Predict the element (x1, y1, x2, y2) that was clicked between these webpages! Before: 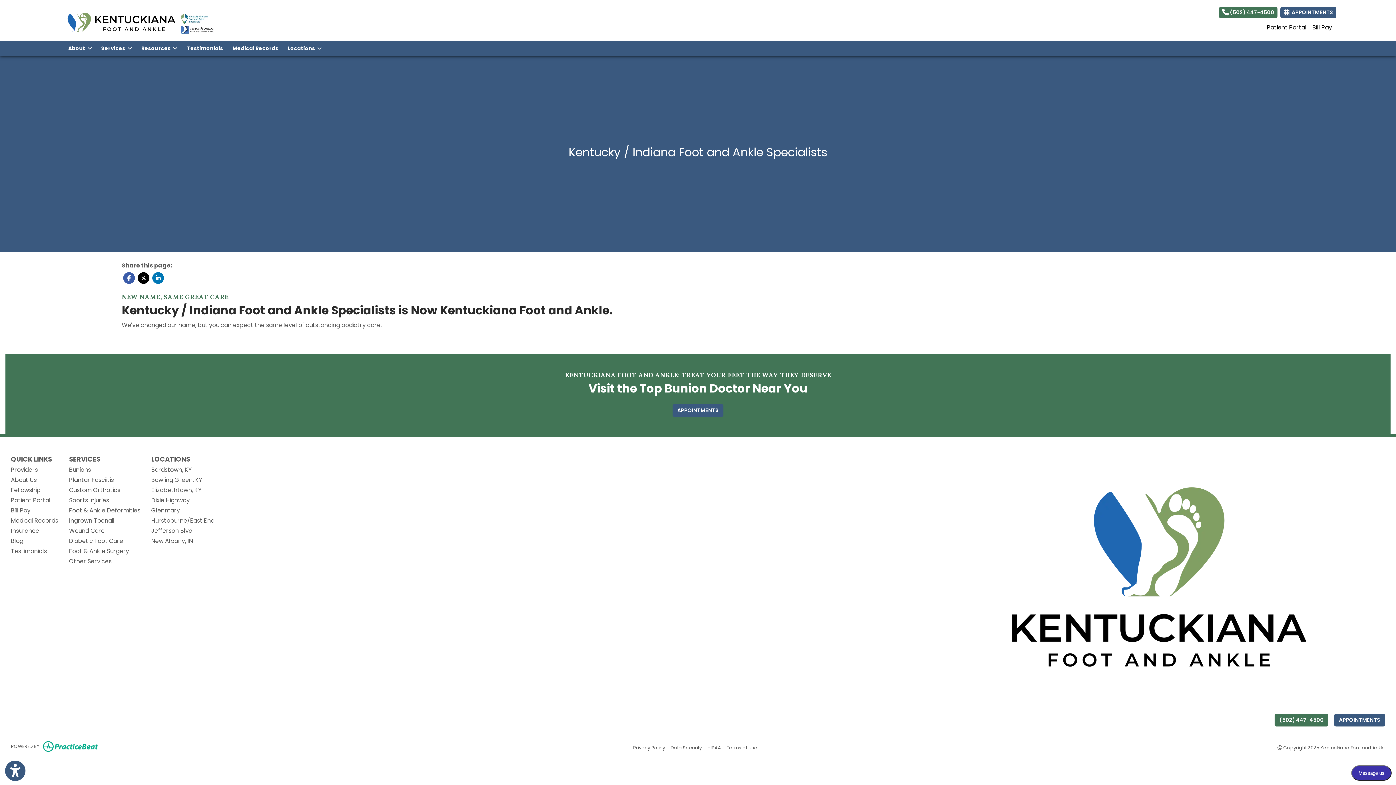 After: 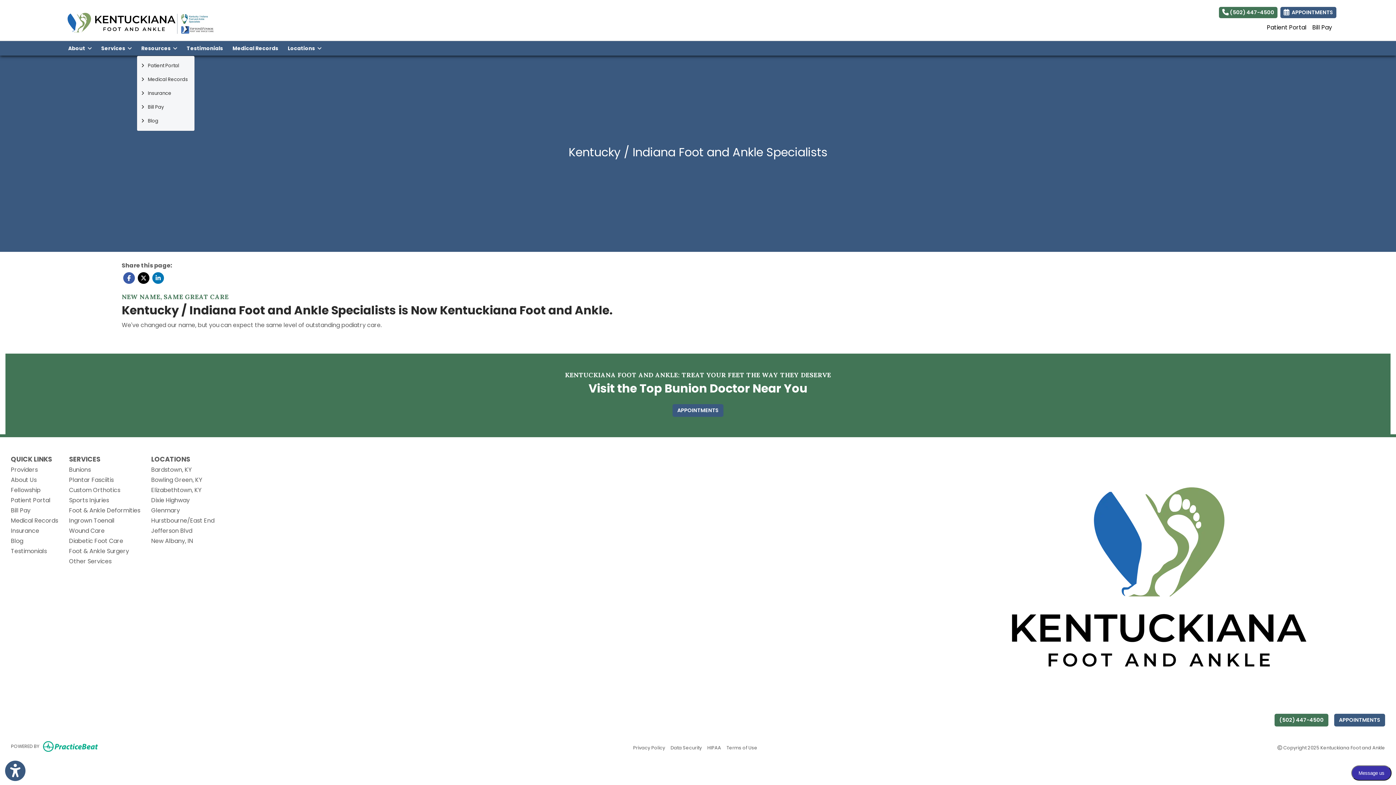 Action: label: Resources   bbox: (136, 41, 182, 55)